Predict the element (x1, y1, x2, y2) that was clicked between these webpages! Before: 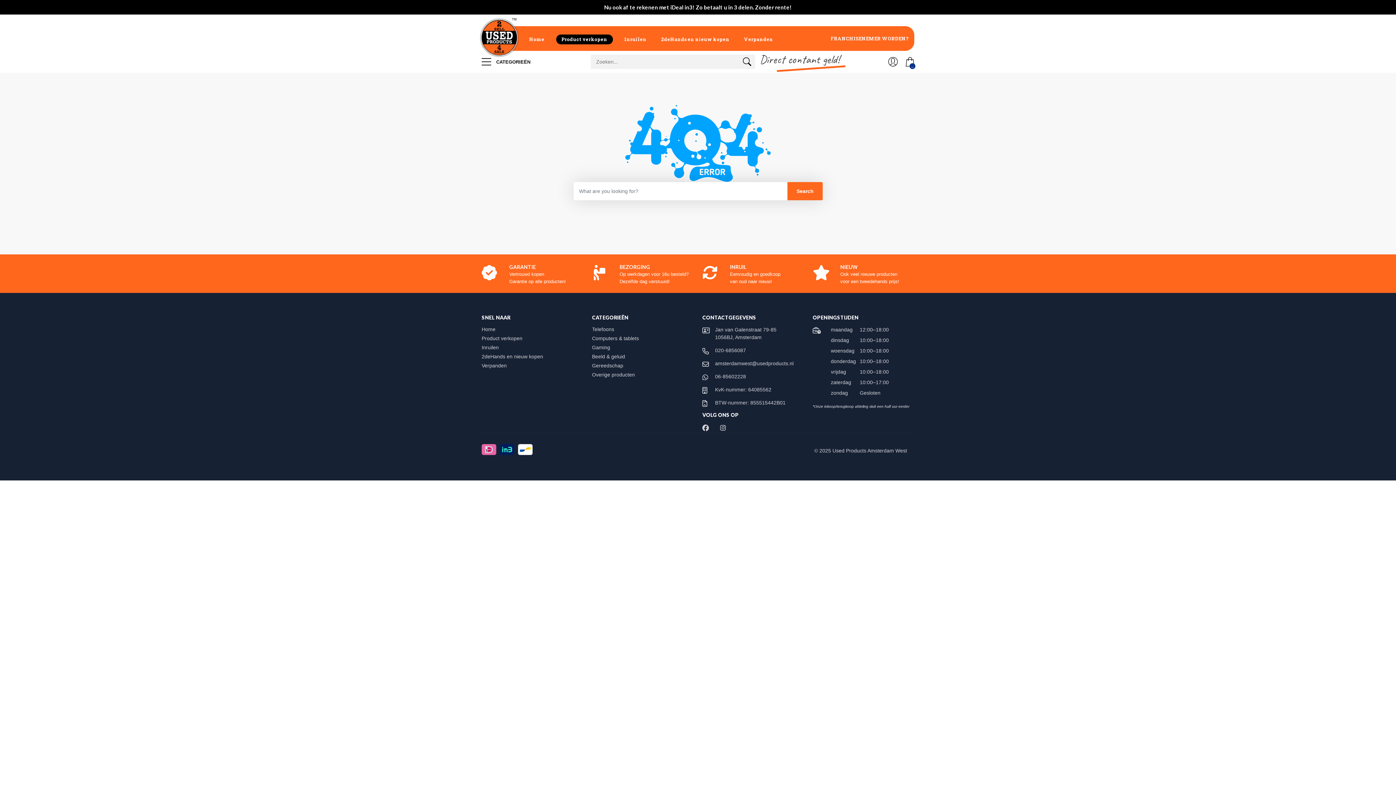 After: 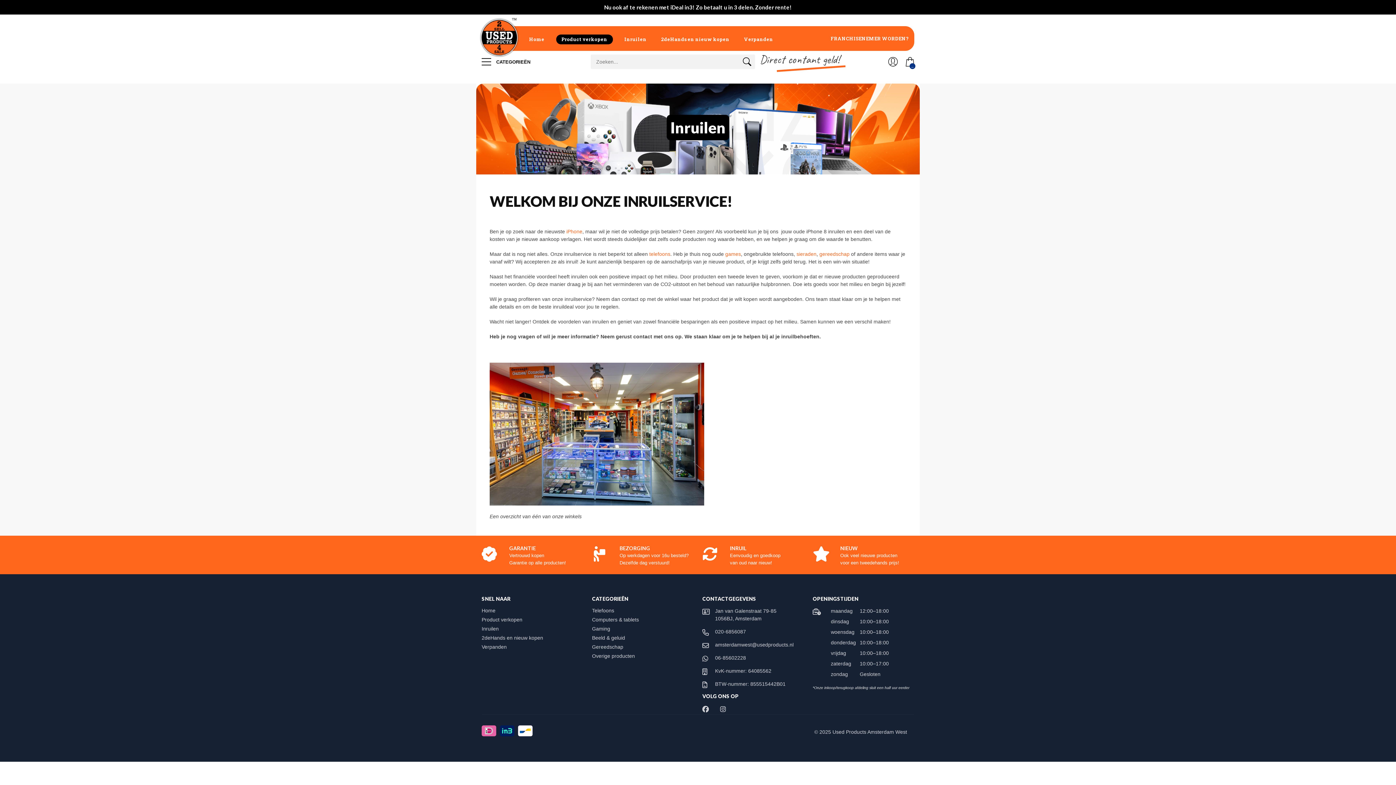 Action: bbox: (481, 344, 505, 350) label: Inruilen